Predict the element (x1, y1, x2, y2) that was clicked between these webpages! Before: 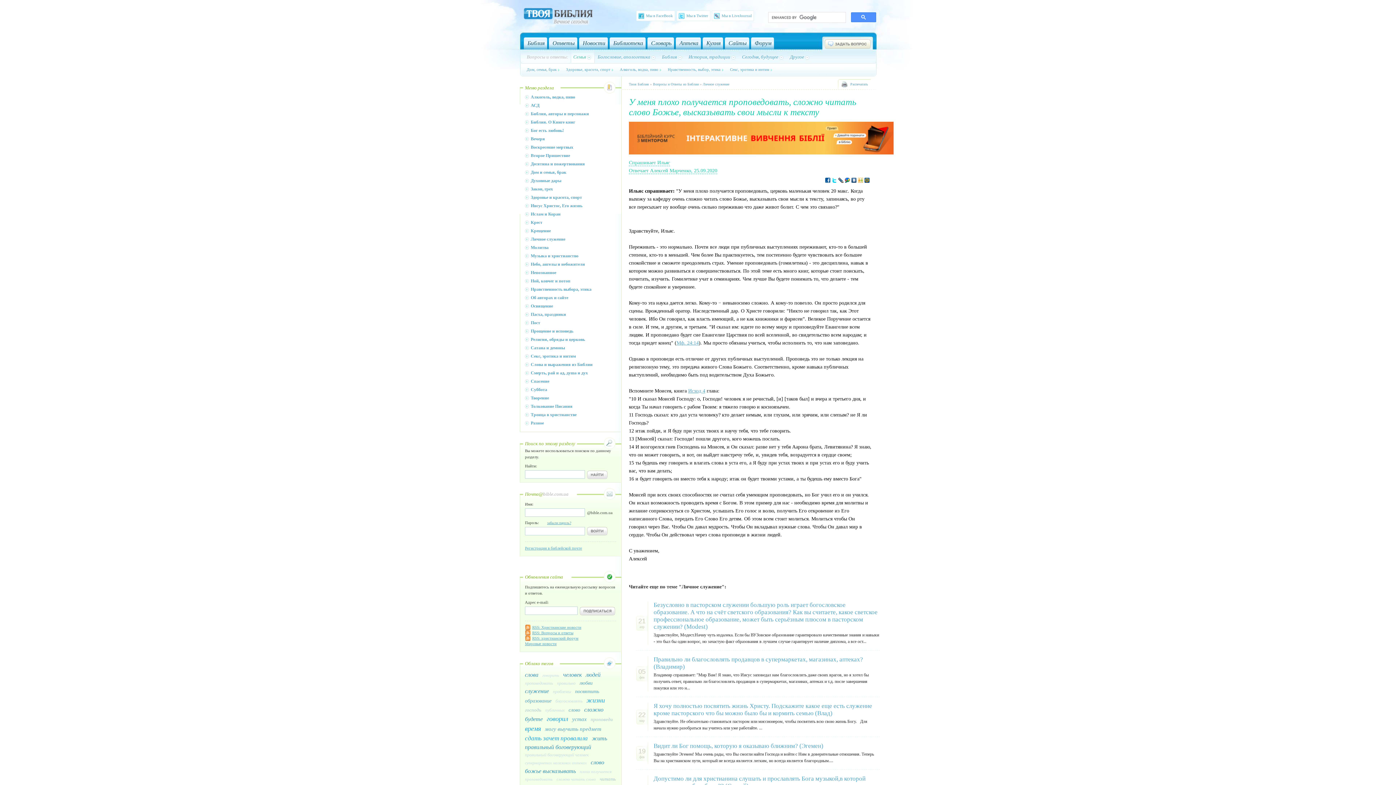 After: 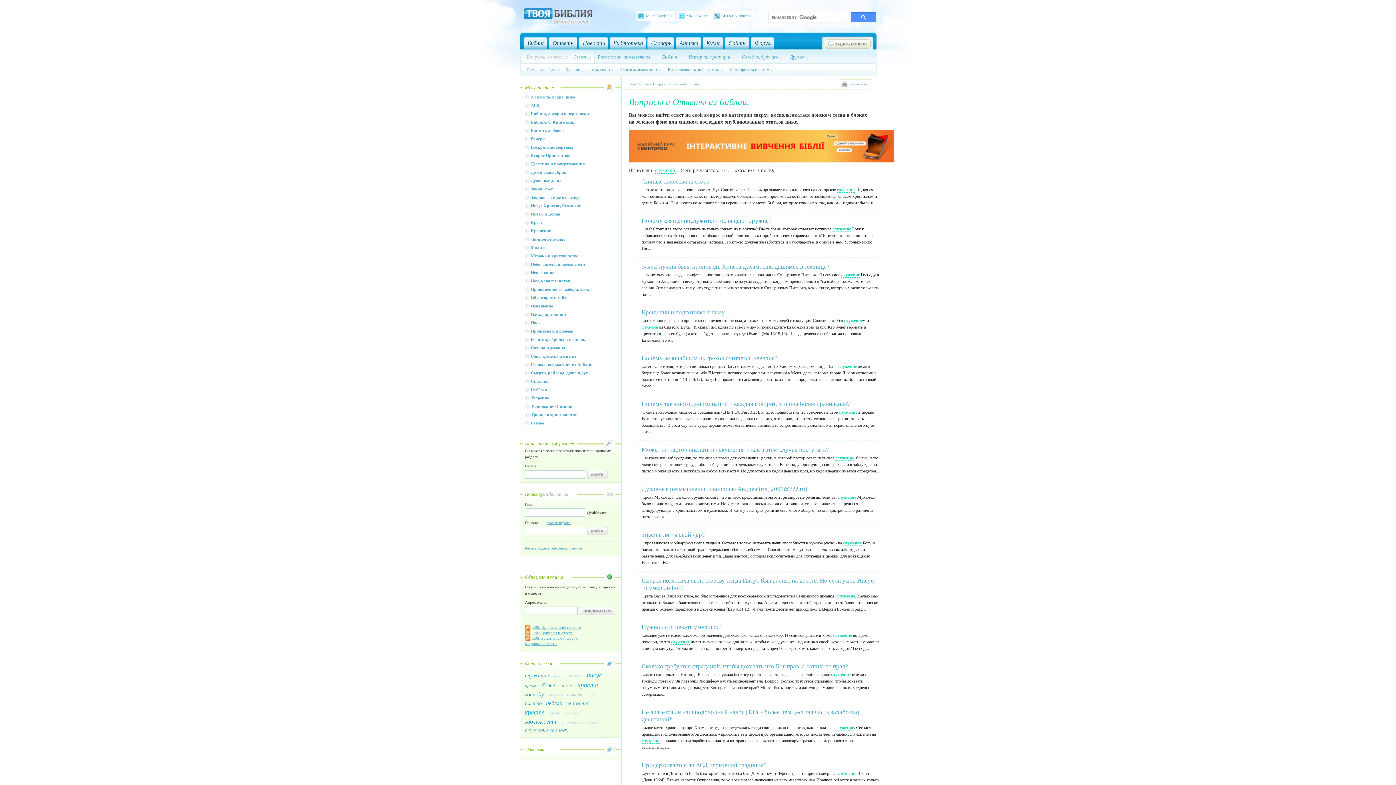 Action: label: служение bbox: (525, 688, 549, 694)